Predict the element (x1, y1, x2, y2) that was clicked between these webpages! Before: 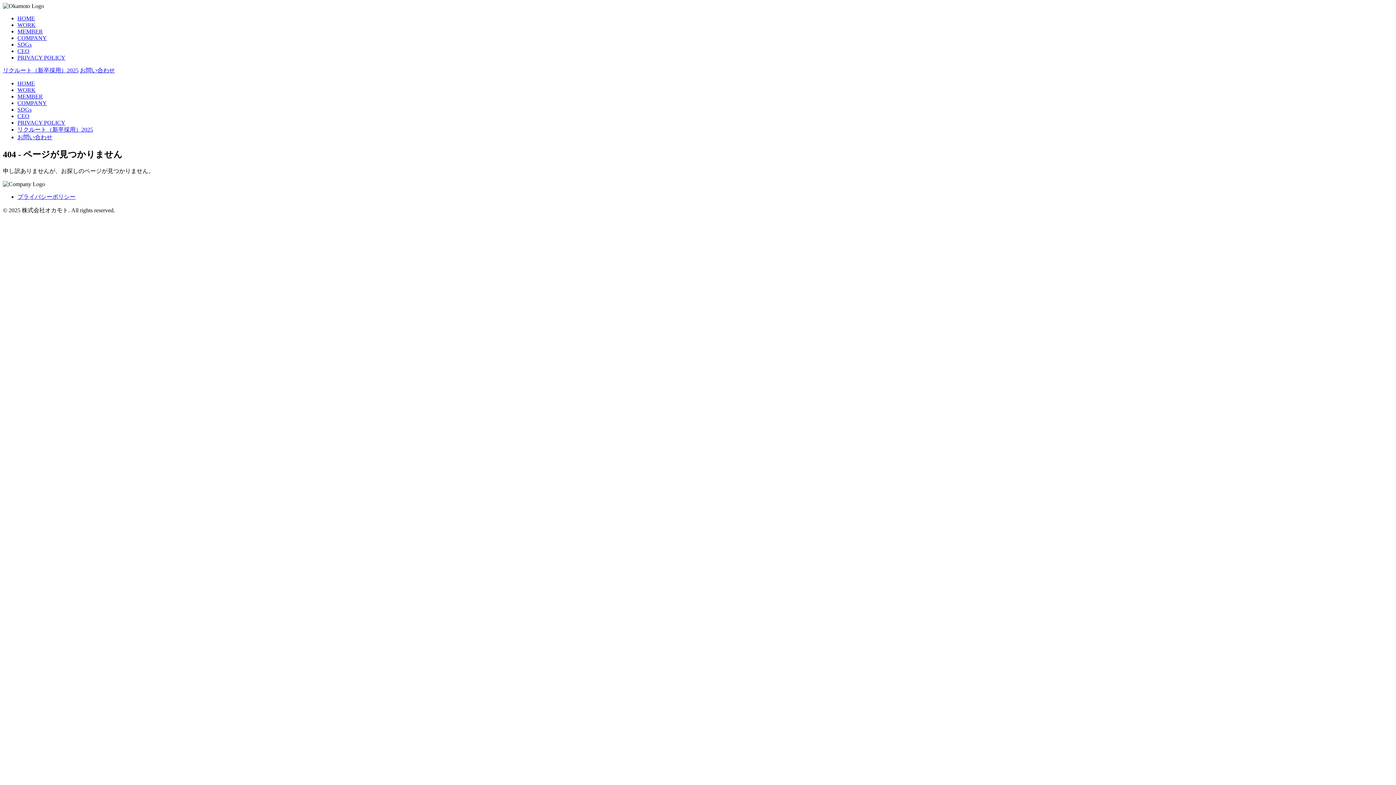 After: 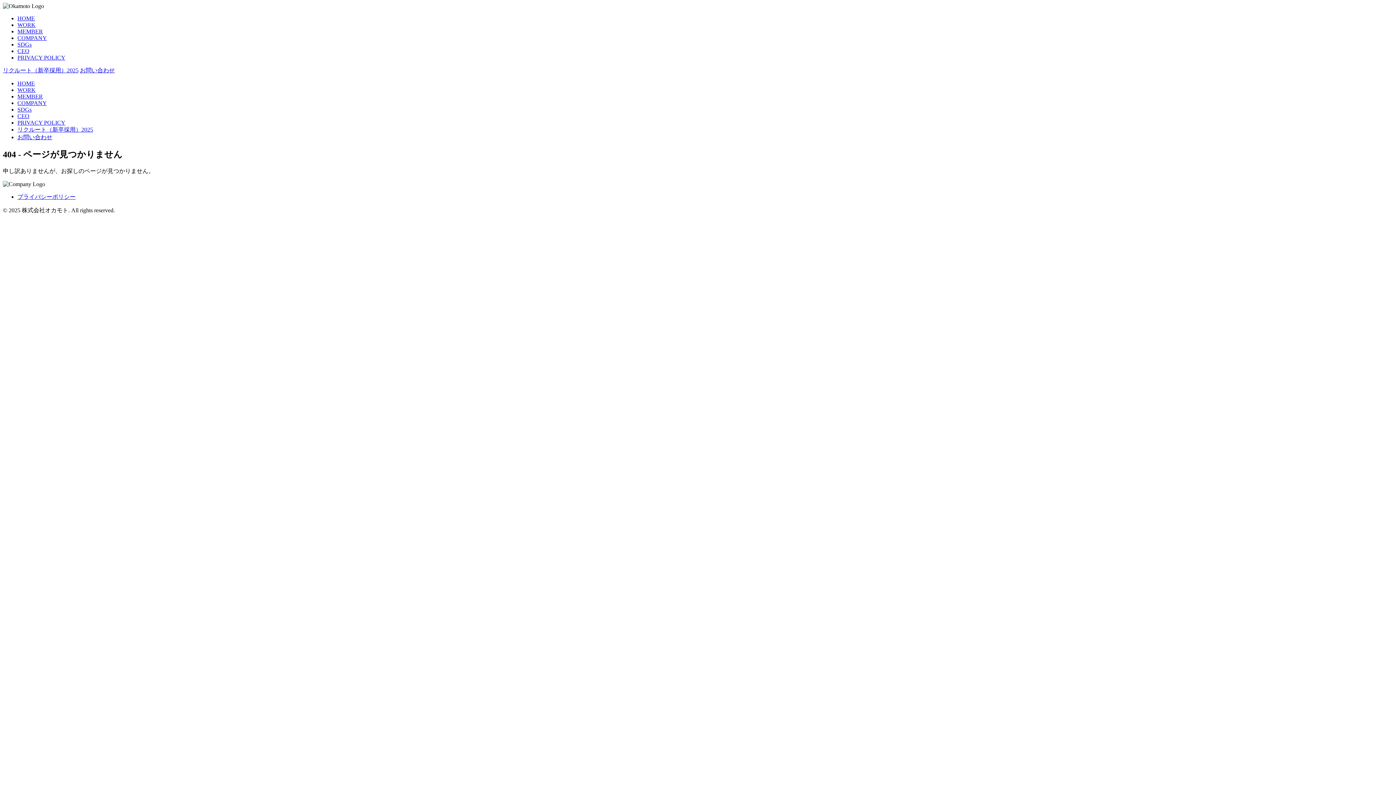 Action: bbox: (17, 48, 29, 54) label: CEO